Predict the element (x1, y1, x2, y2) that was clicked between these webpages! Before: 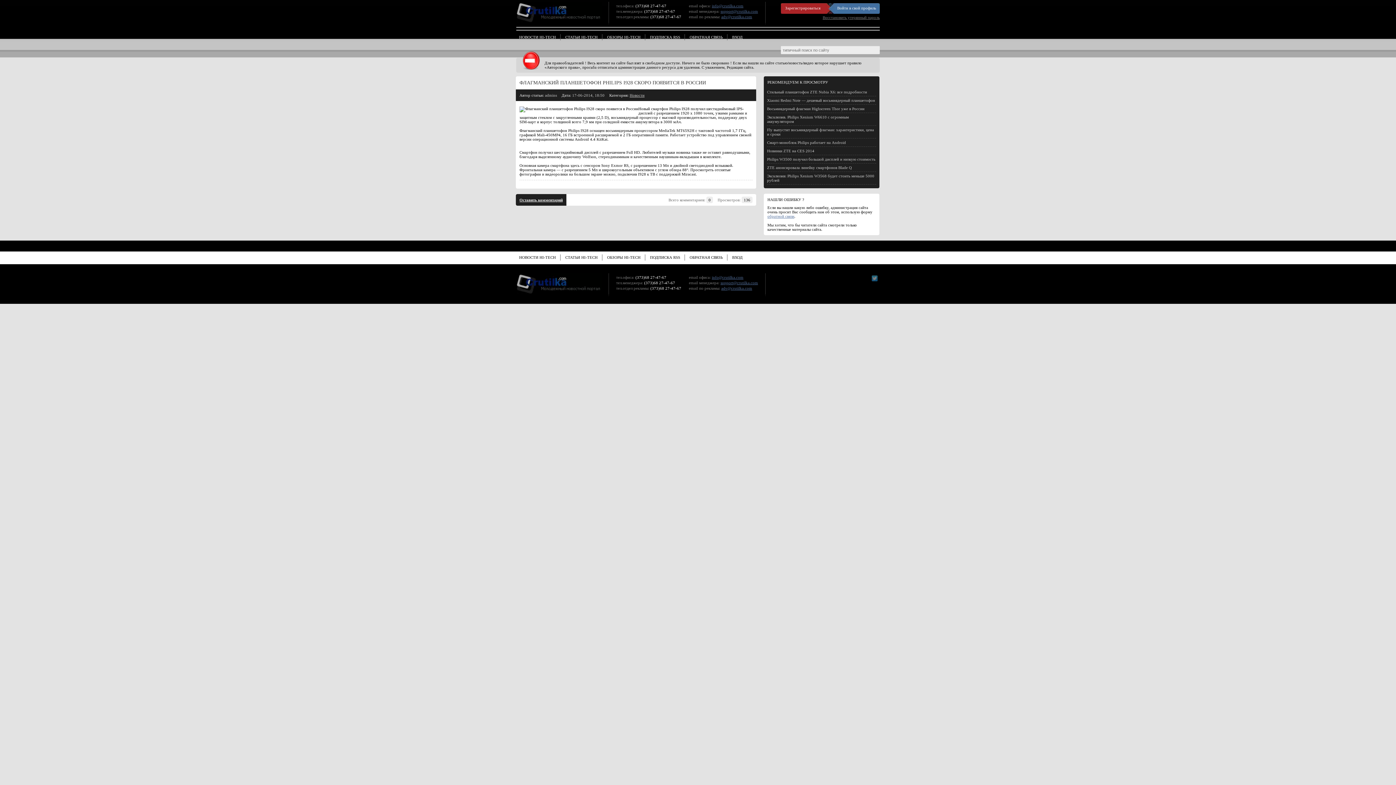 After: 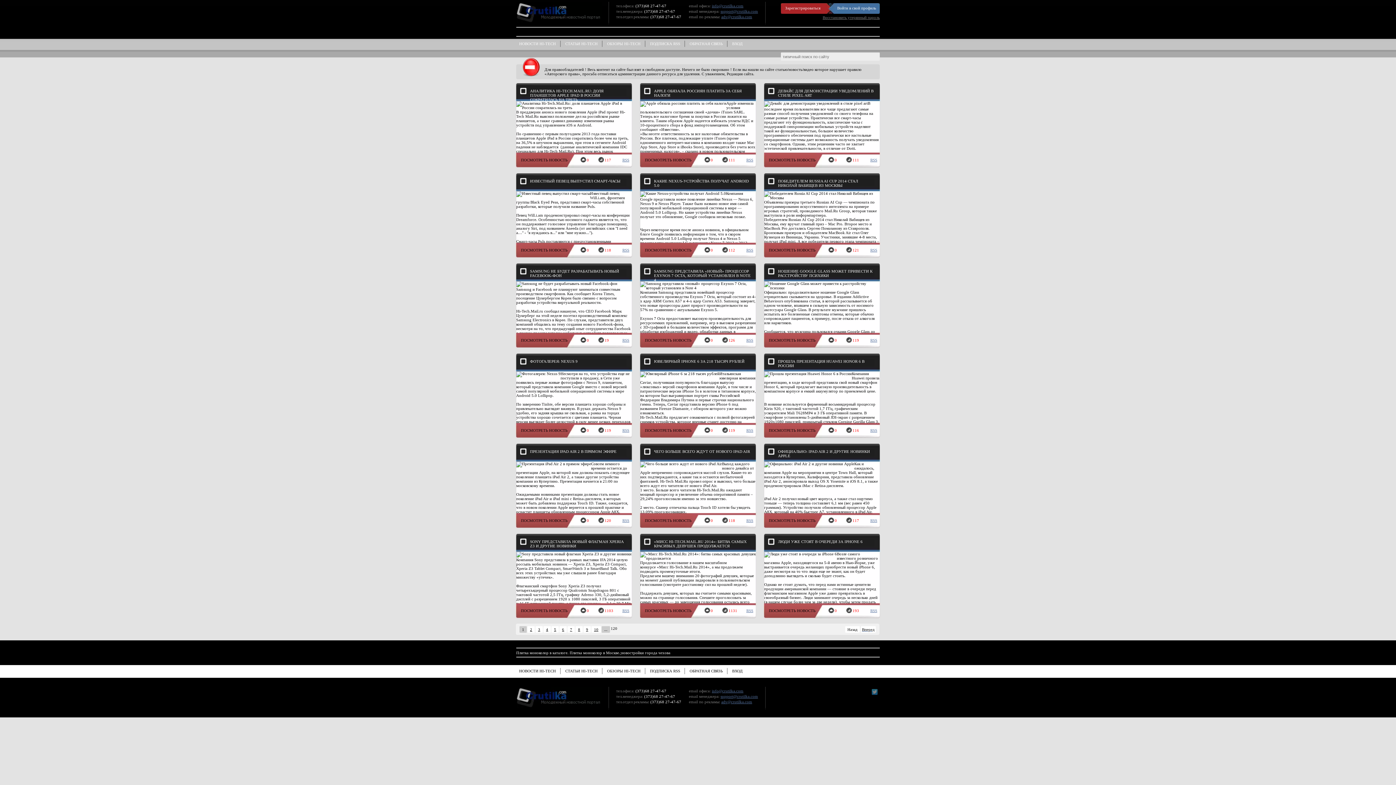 Action: bbox: (629, 93, 644, 97) label: Новости